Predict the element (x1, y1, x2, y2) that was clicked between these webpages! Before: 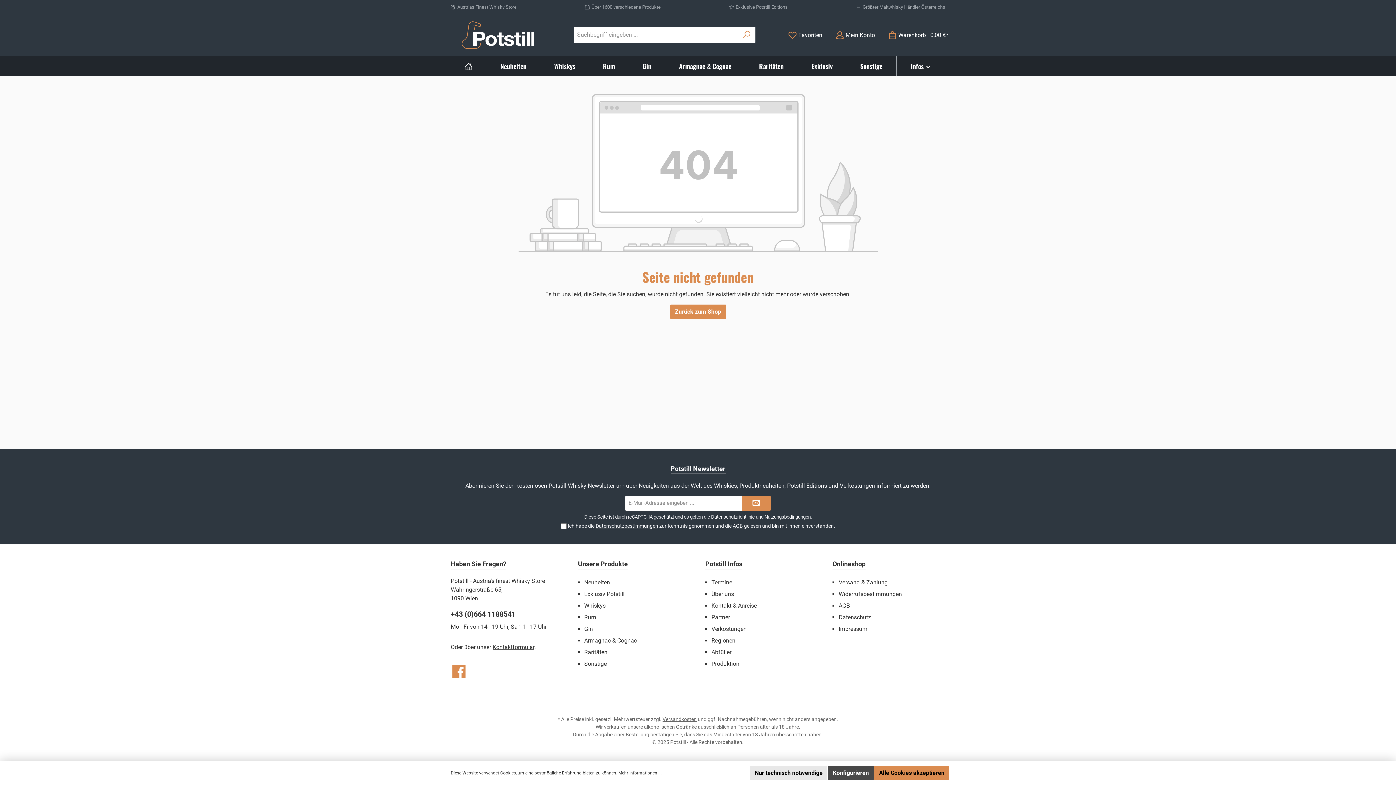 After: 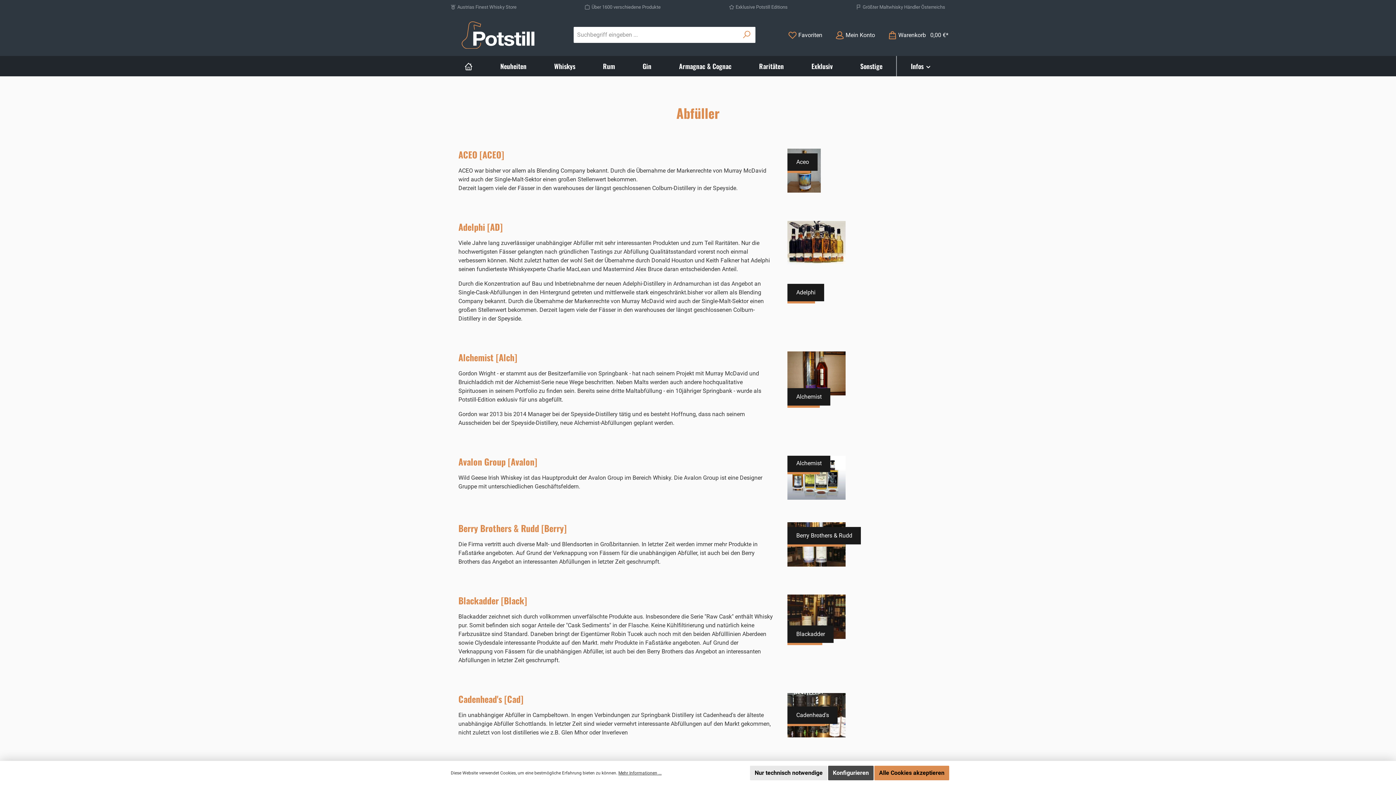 Action: label: Abfüller bbox: (711, 649, 731, 656)